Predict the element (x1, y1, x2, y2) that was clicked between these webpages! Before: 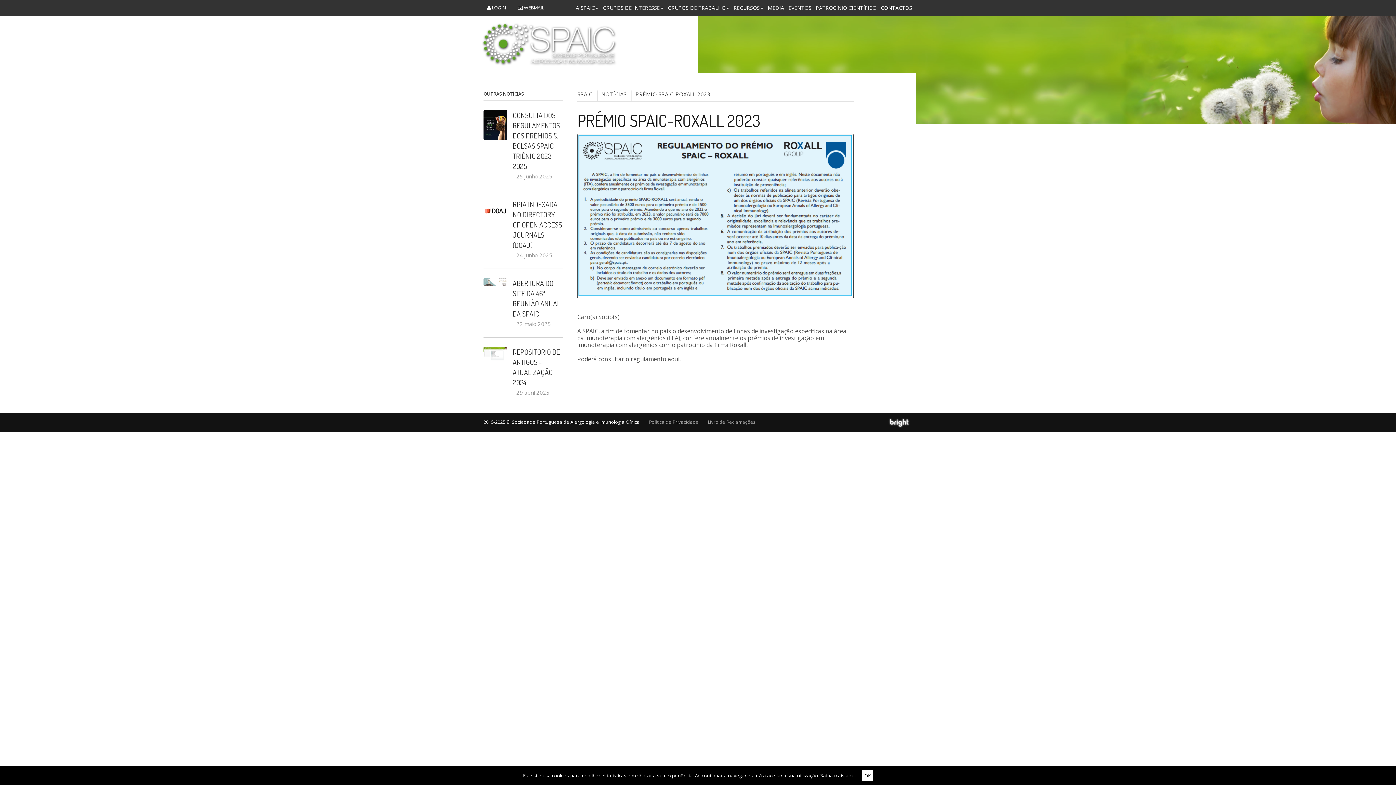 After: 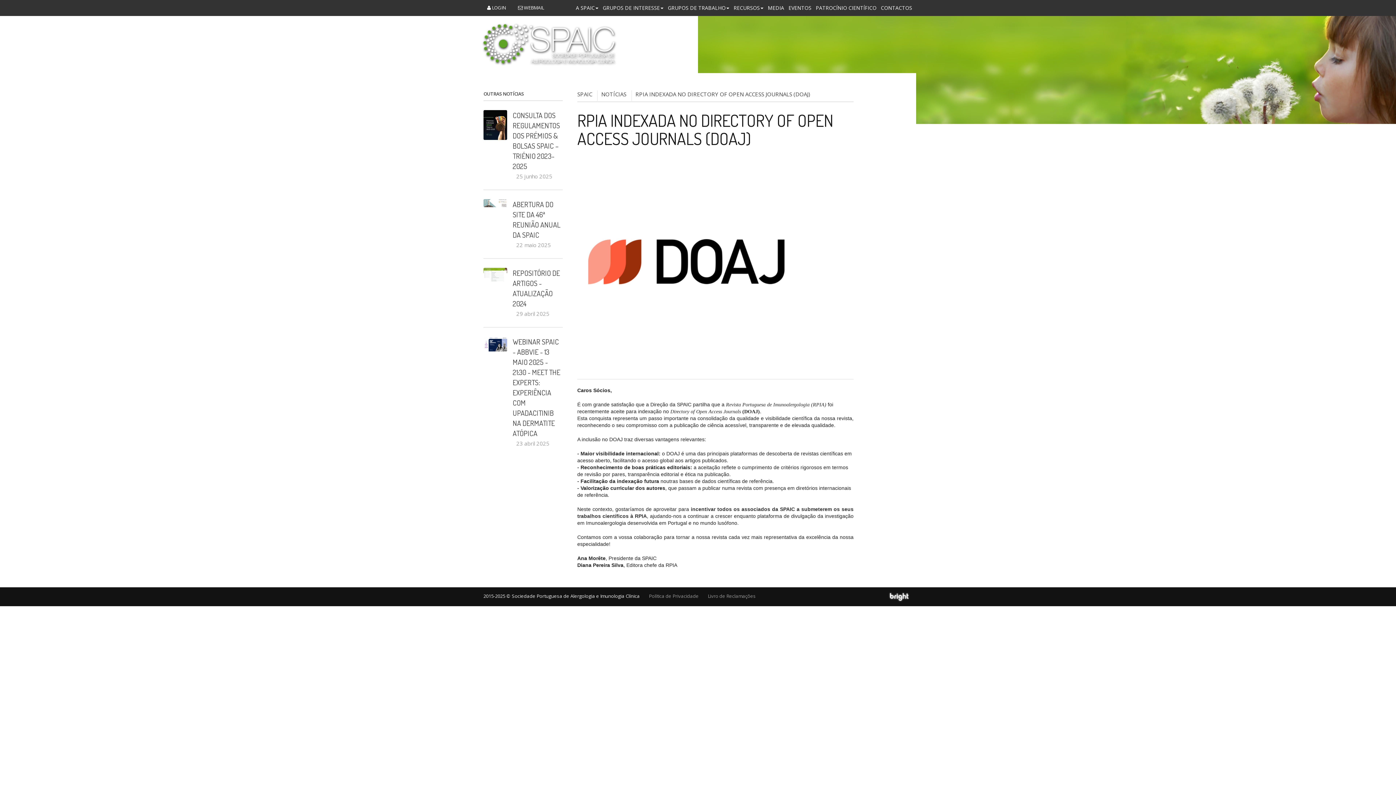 Action: bbox: (483, 217, 507, 224)